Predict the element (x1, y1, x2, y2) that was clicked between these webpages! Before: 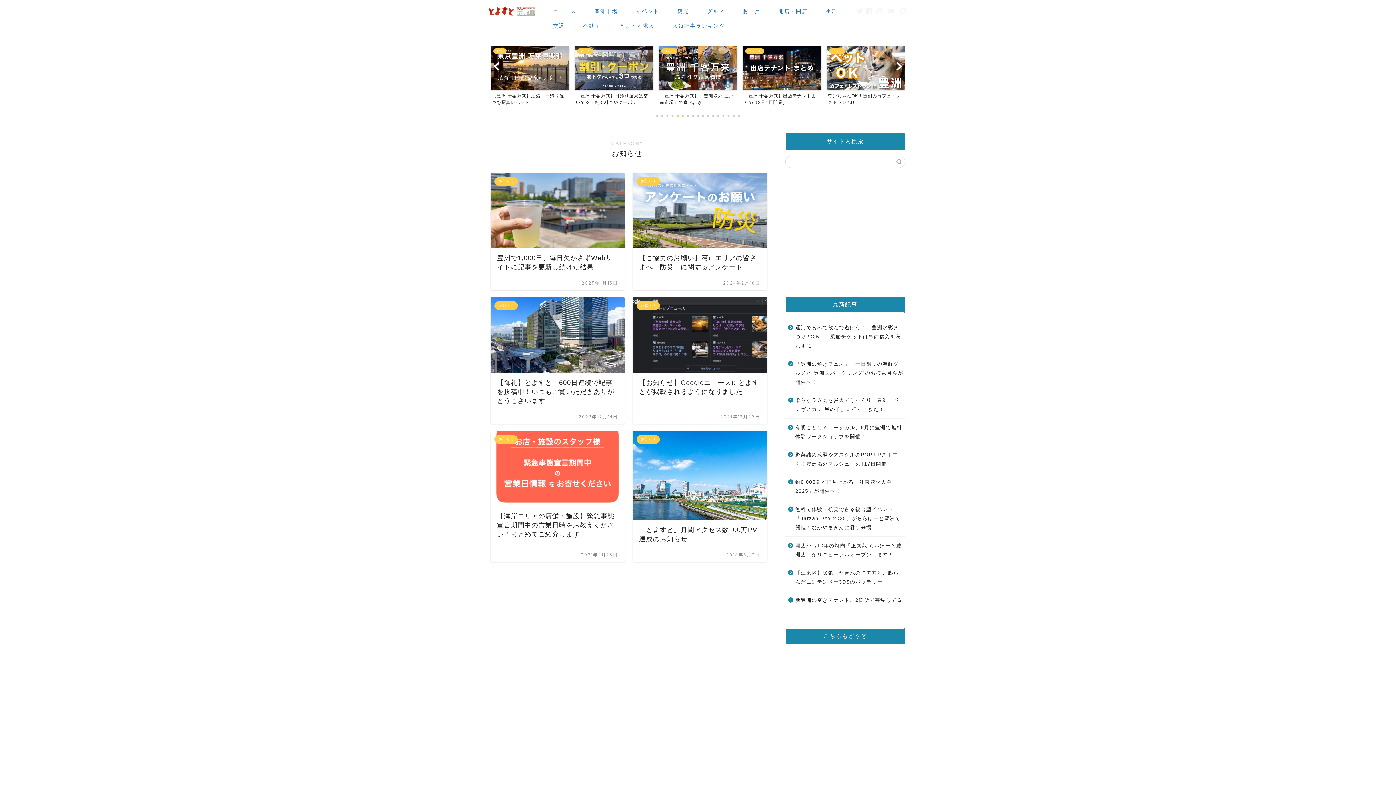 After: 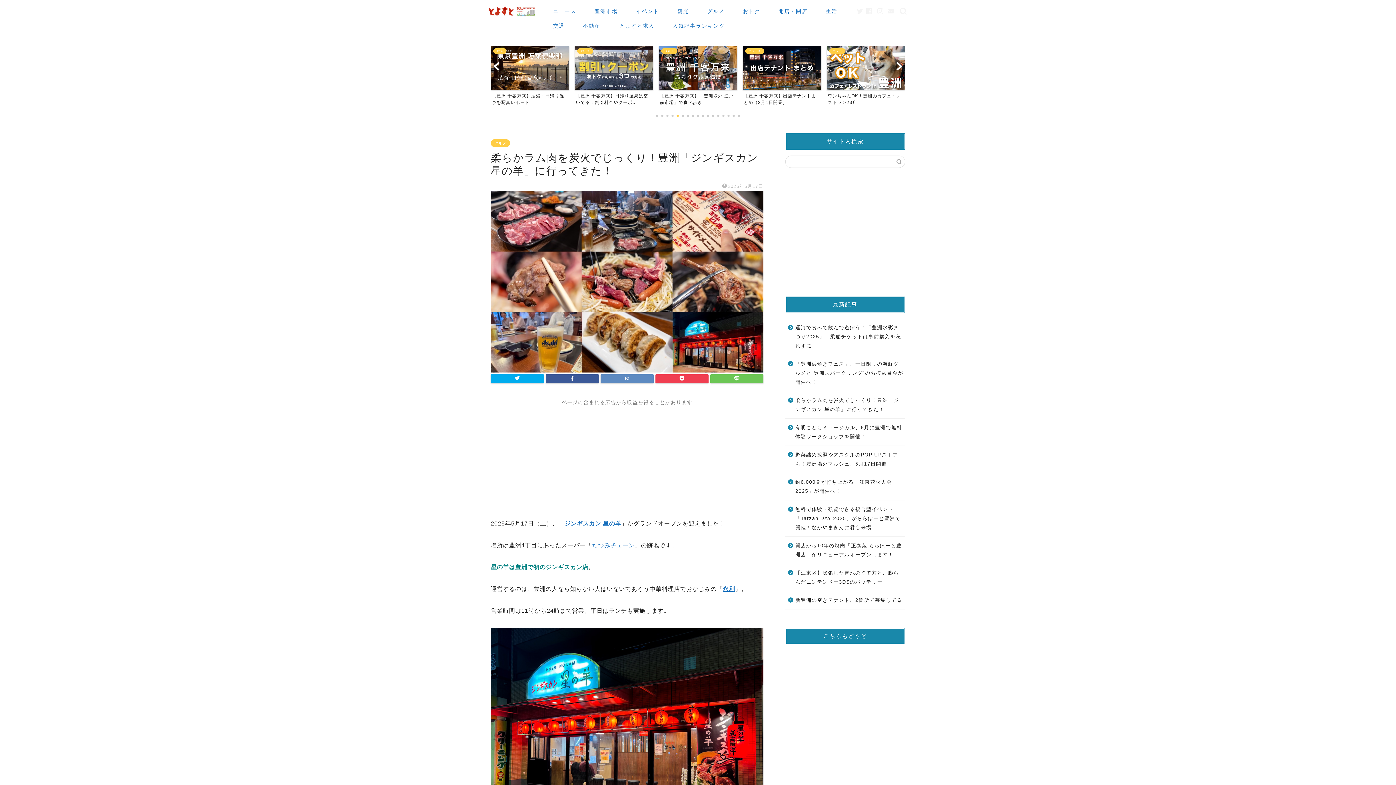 Action: label: 柔らかラム肉を炭火でじっくり！豊洲「ジンギスカン 星の羊」に行ってきた！ bbox: (785, 391, 904, 418)